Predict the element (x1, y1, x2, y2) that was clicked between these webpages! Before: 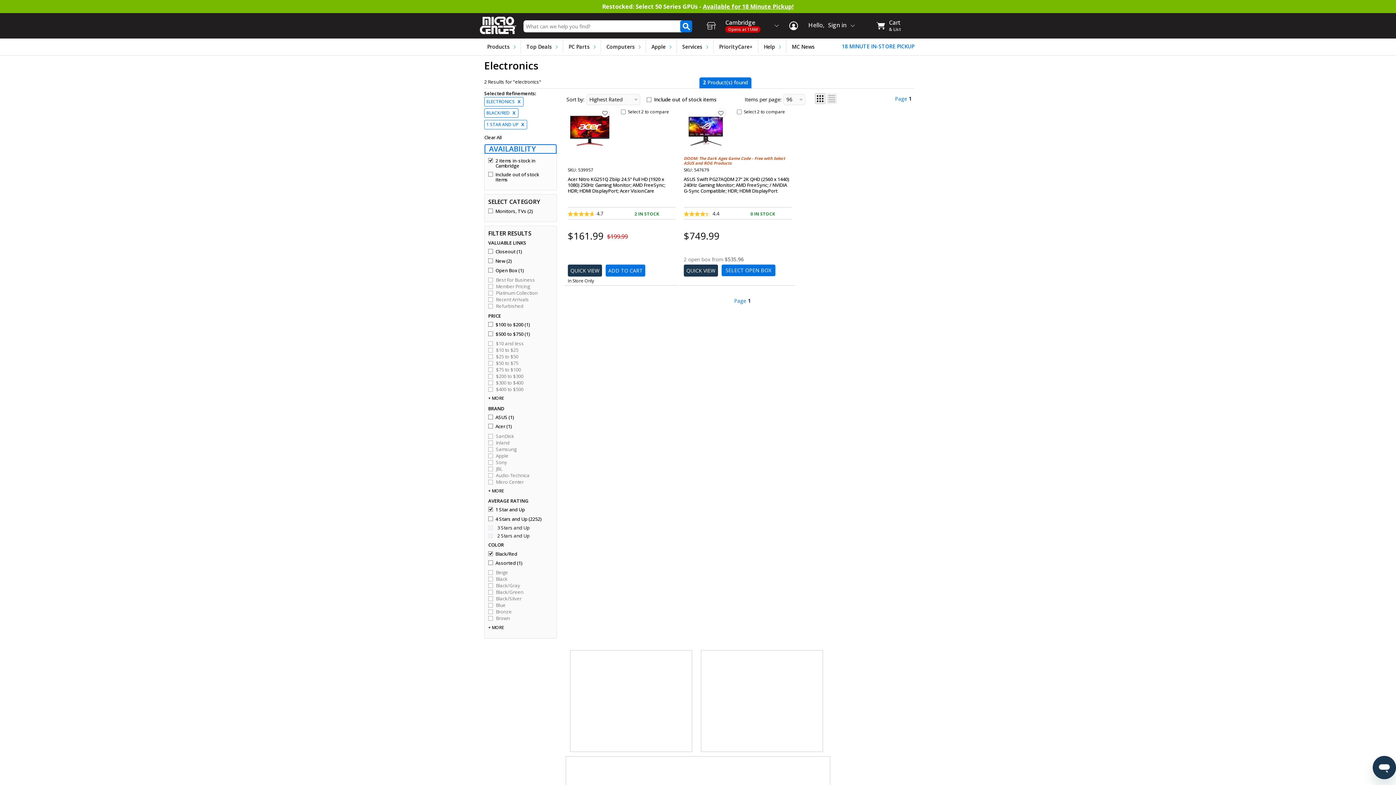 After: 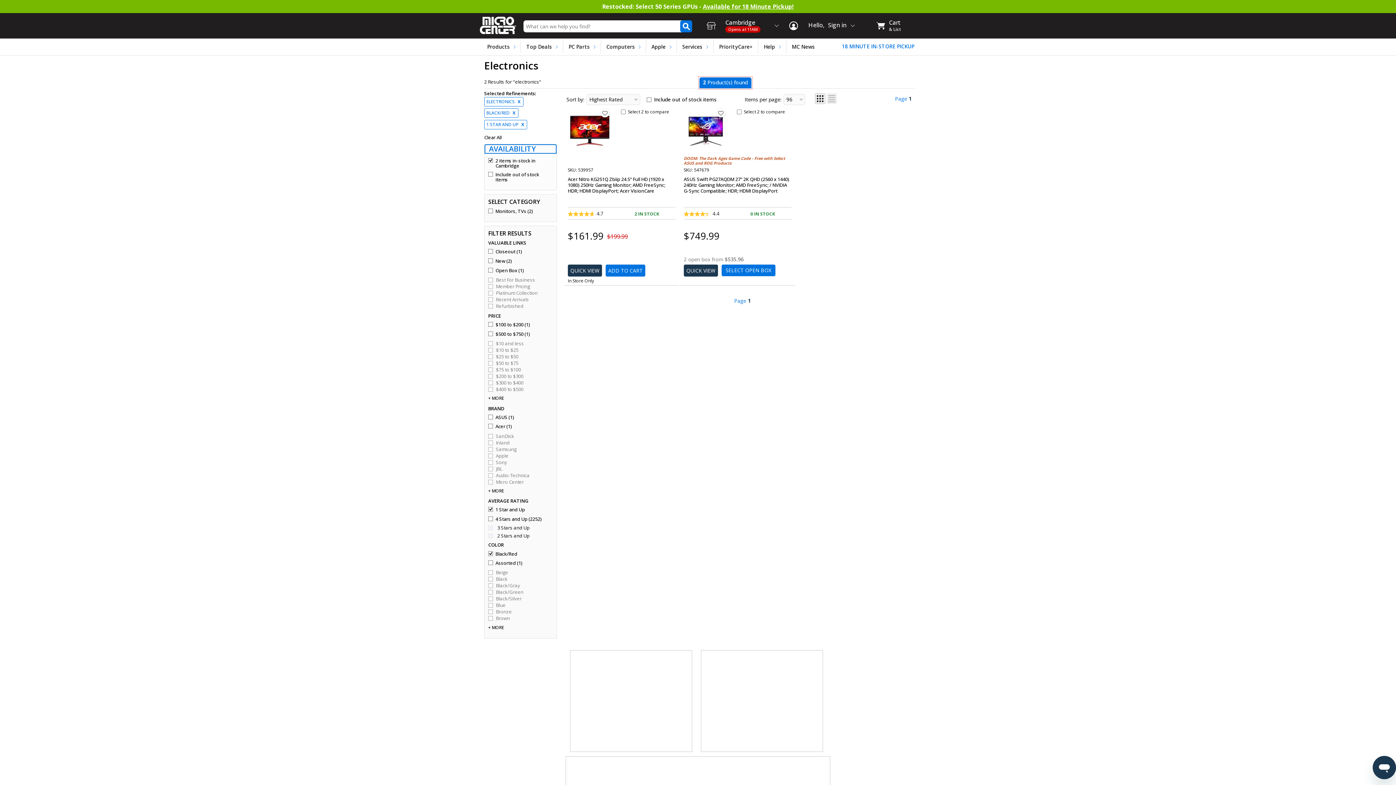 Action: label: 2 Product(s) found bbox: (699, 77, 751, 88)